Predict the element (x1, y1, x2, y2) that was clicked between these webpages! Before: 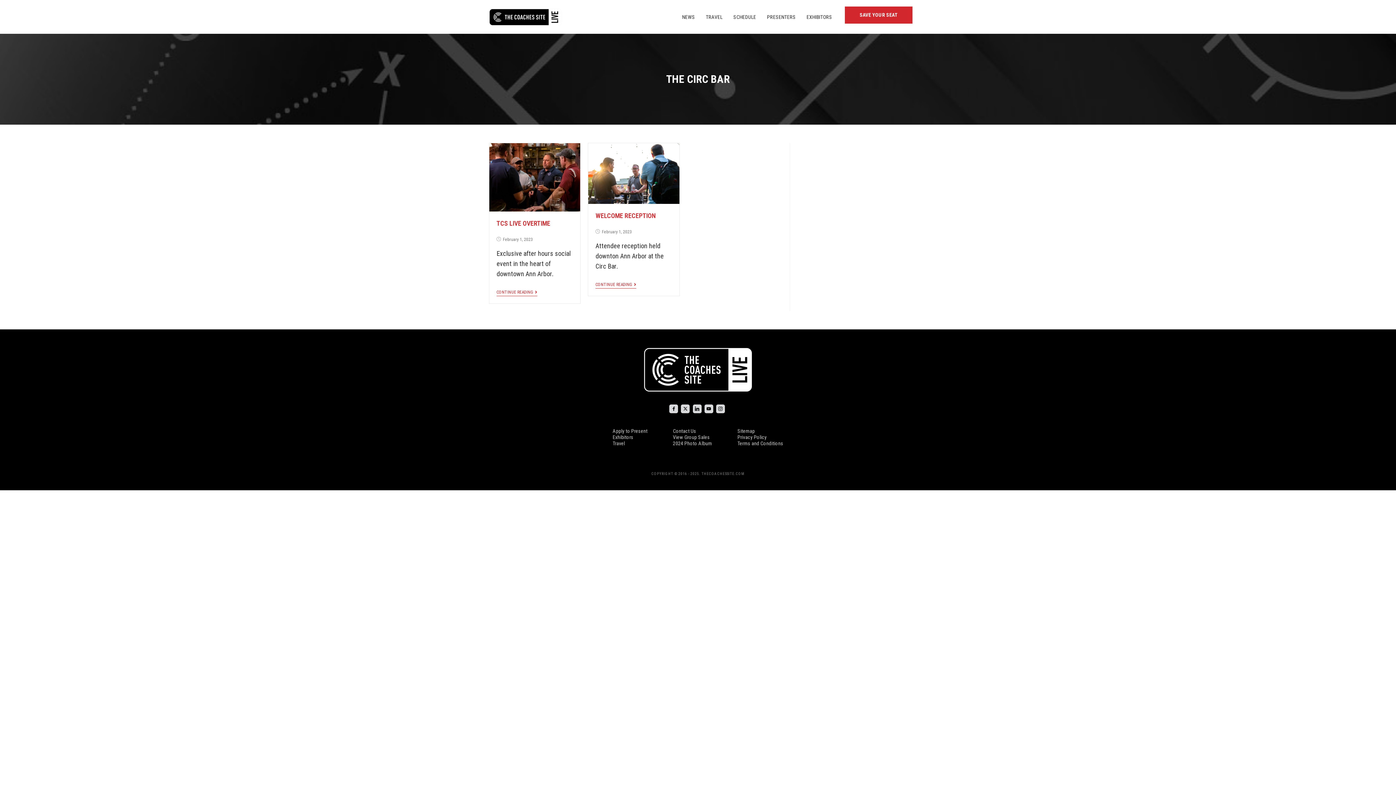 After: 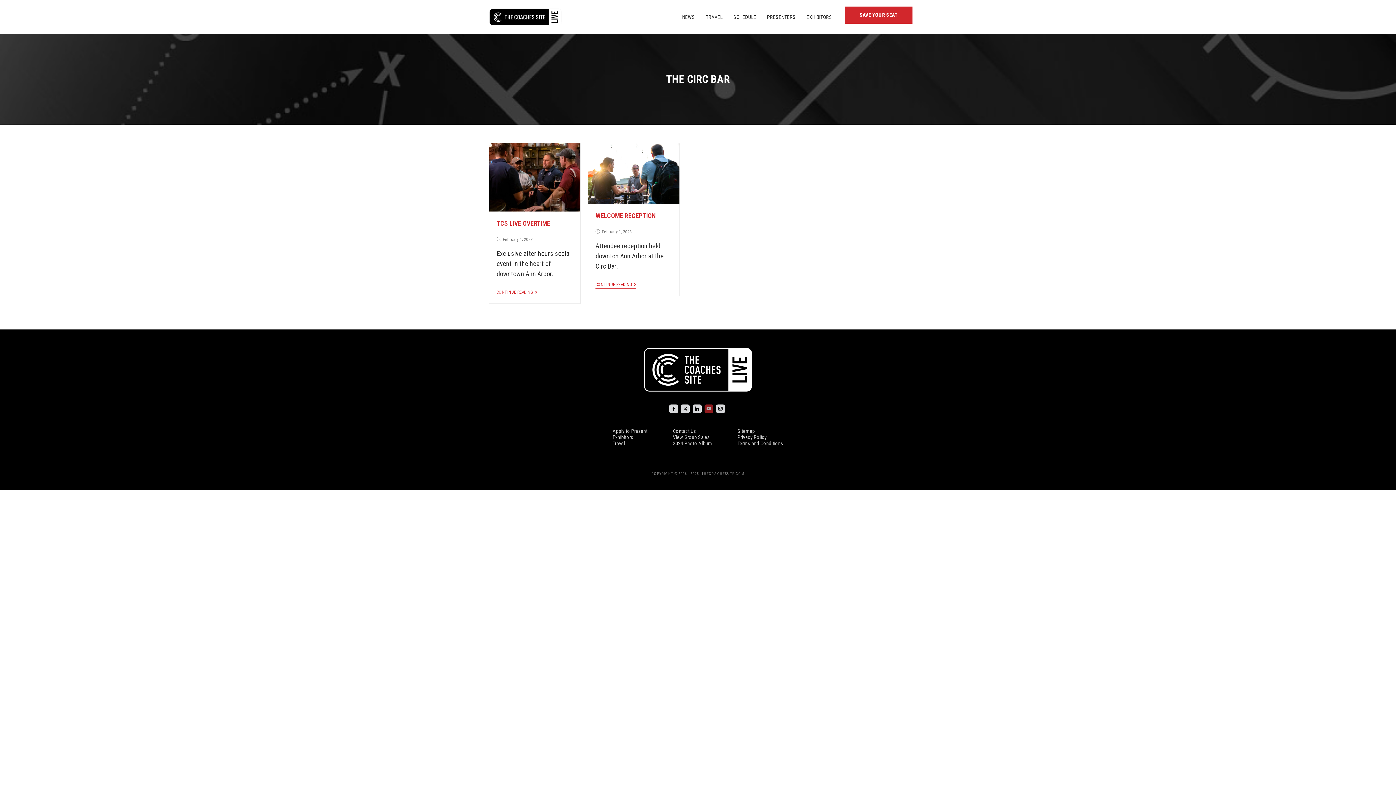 Action: bbox: (704, 404, 713, 413) label: youtube